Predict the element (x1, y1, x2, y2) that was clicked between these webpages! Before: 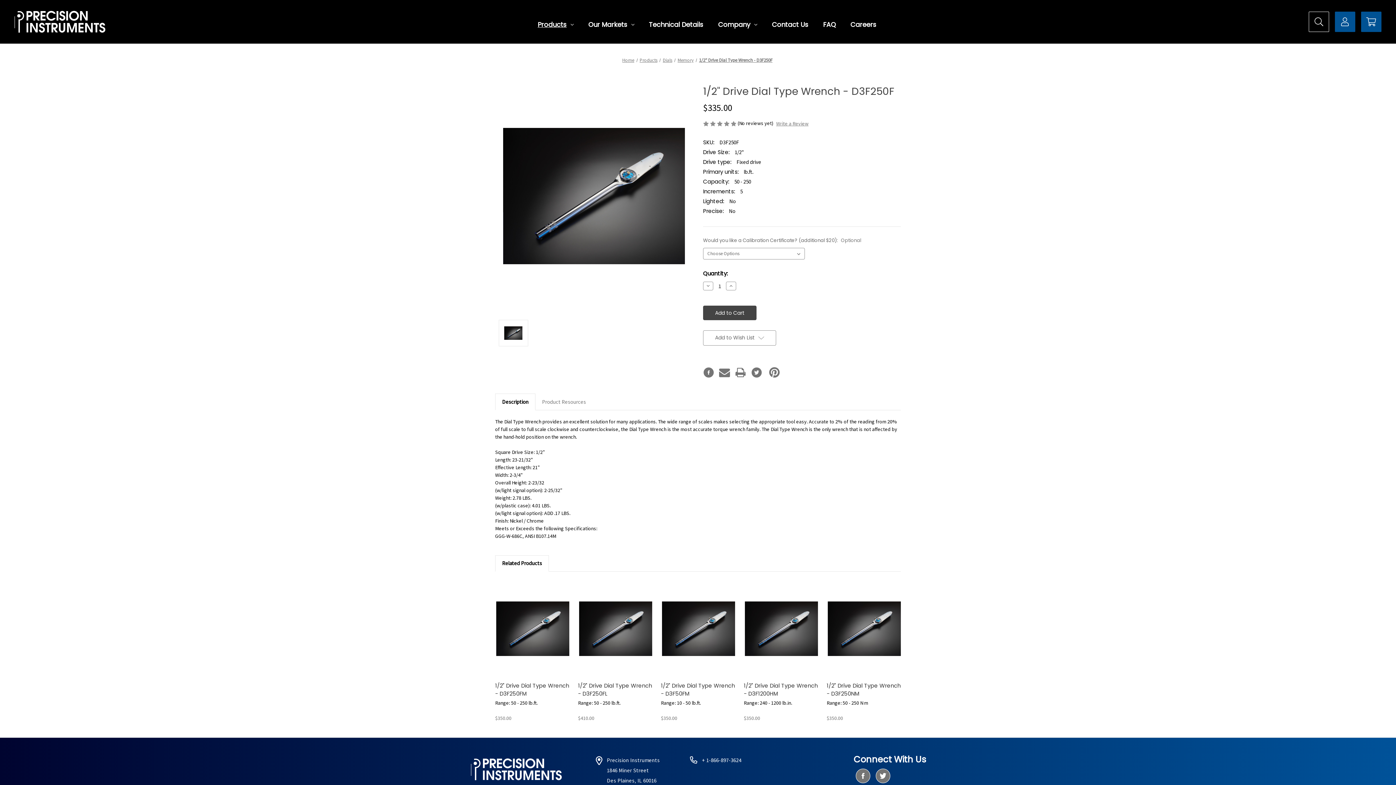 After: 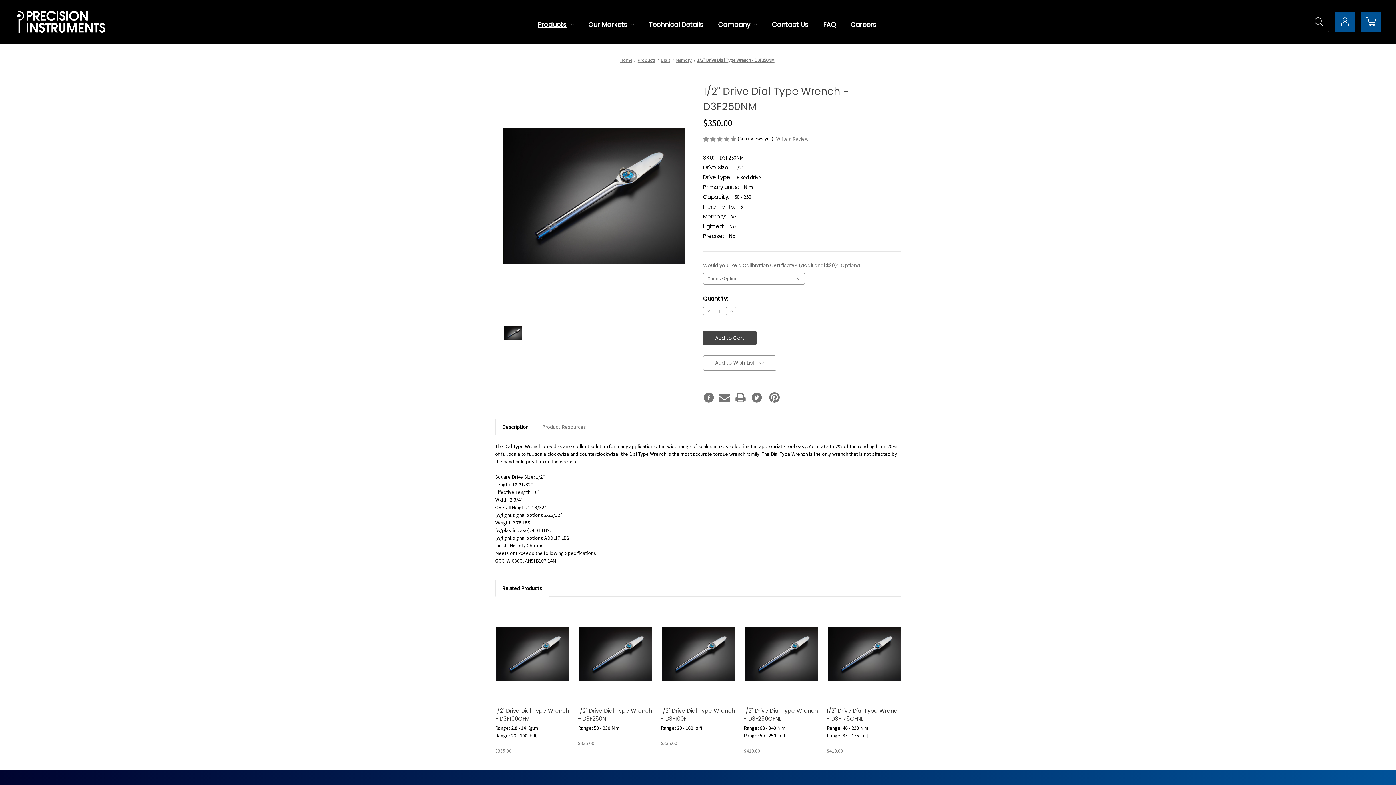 Action: label: Choose Options bbox: (837, 629, 891, 640)